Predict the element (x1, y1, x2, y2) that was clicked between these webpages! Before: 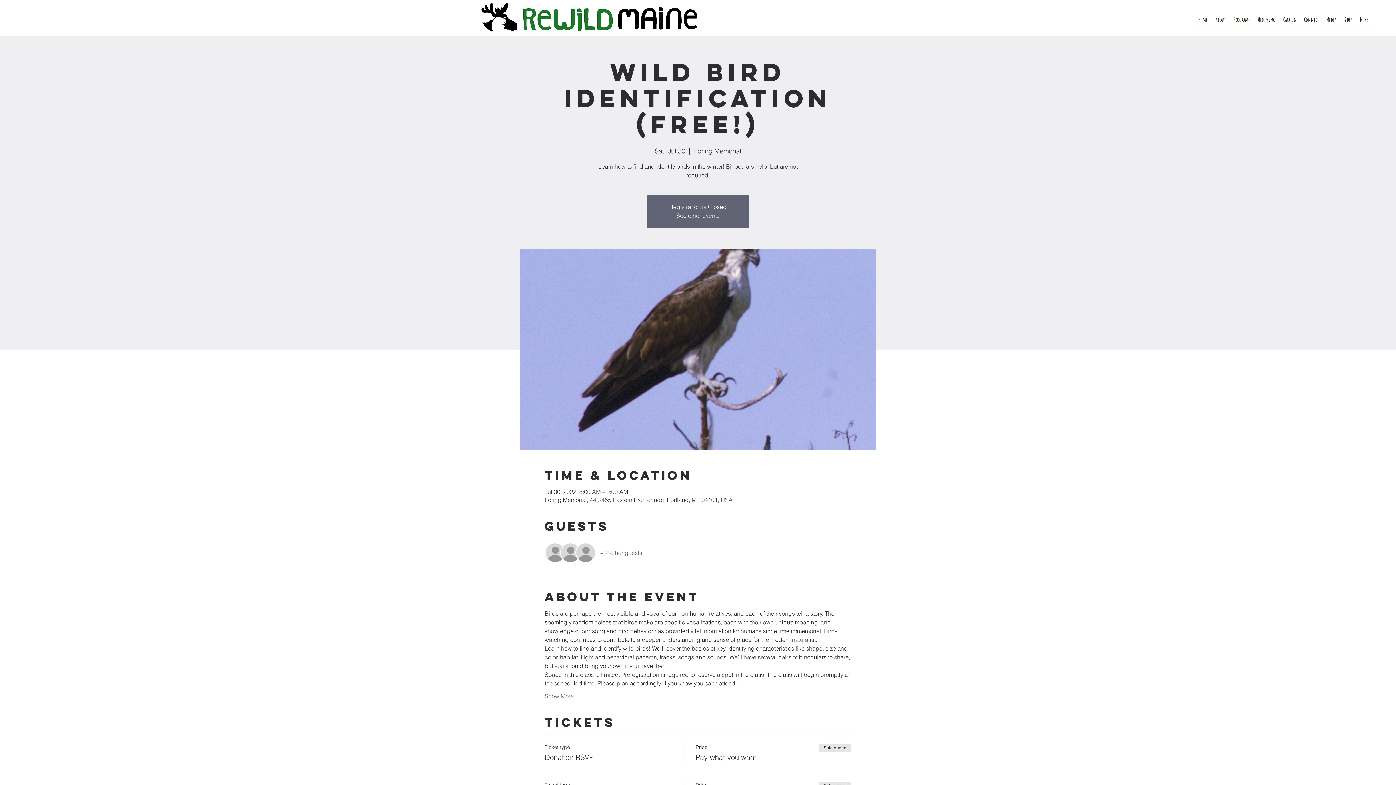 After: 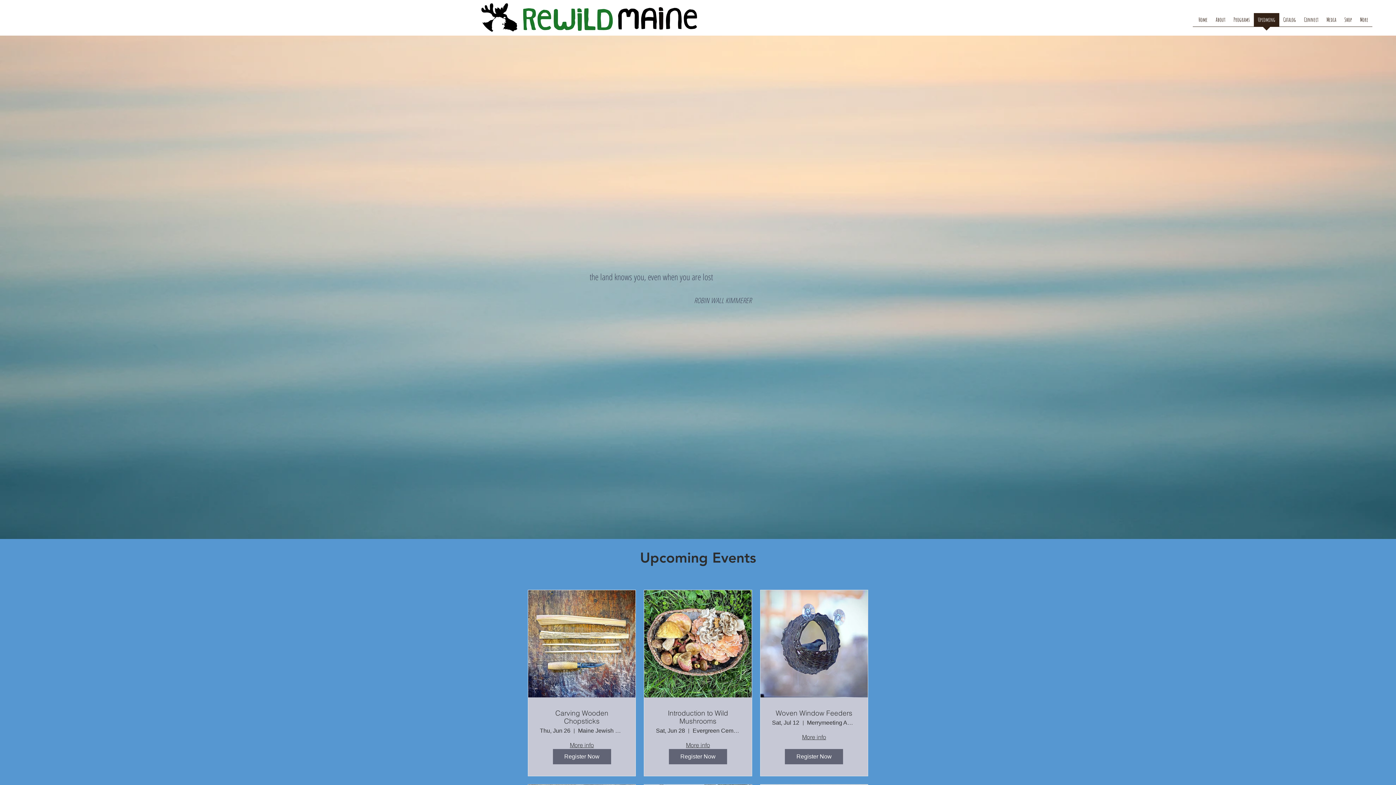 Action: label: Upcoming bbox: (1254, 13, 1279, 31)